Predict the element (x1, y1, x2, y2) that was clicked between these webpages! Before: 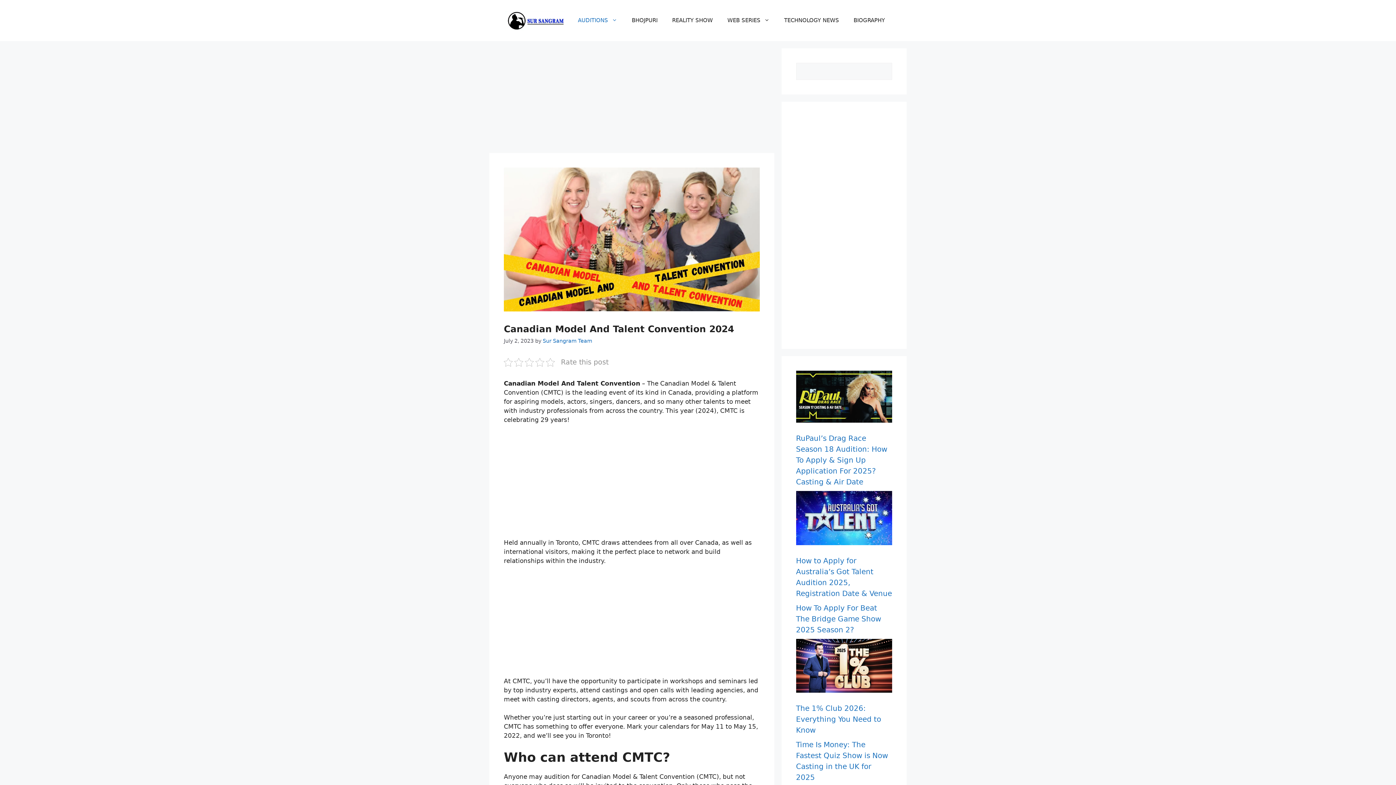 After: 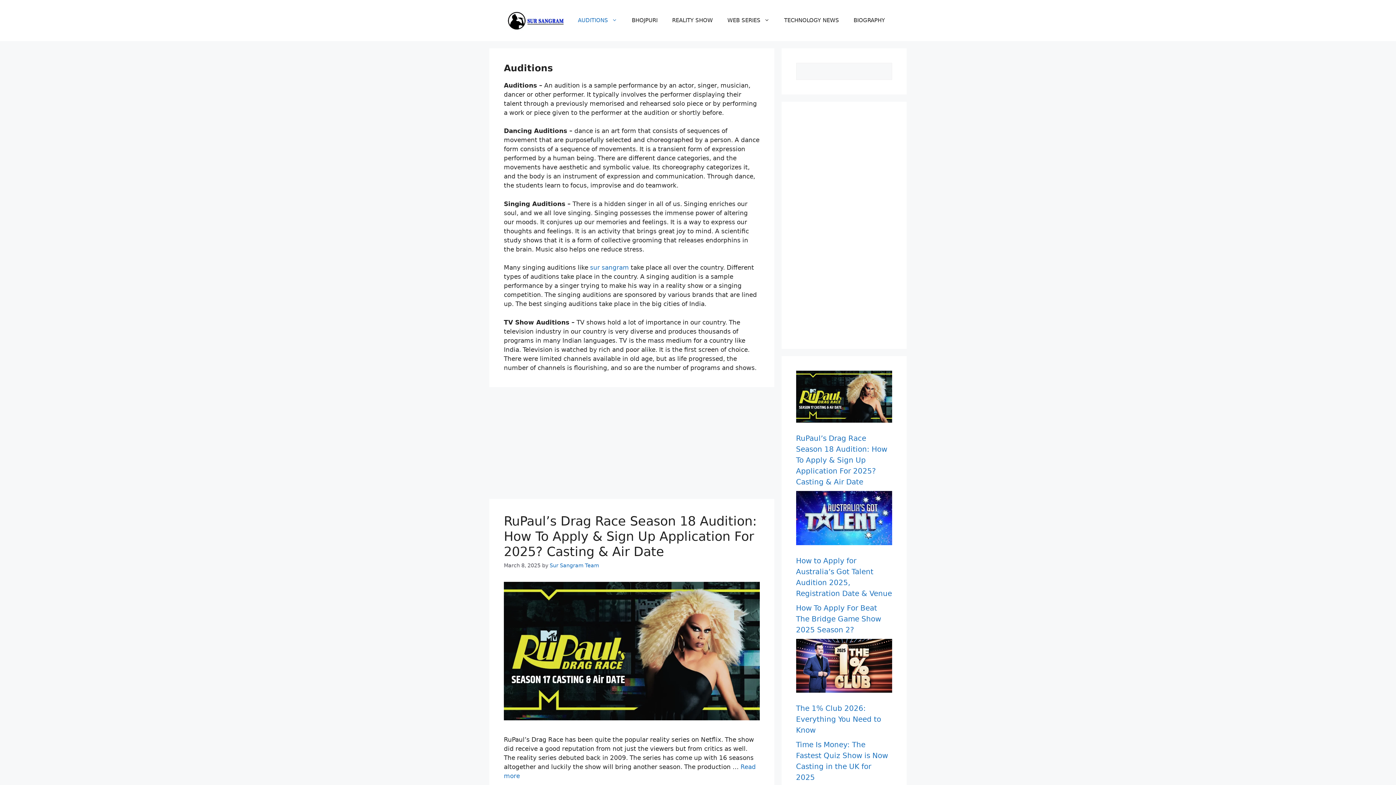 Action: label: AUDITIONS bbox: (570, 9, 624, 31)